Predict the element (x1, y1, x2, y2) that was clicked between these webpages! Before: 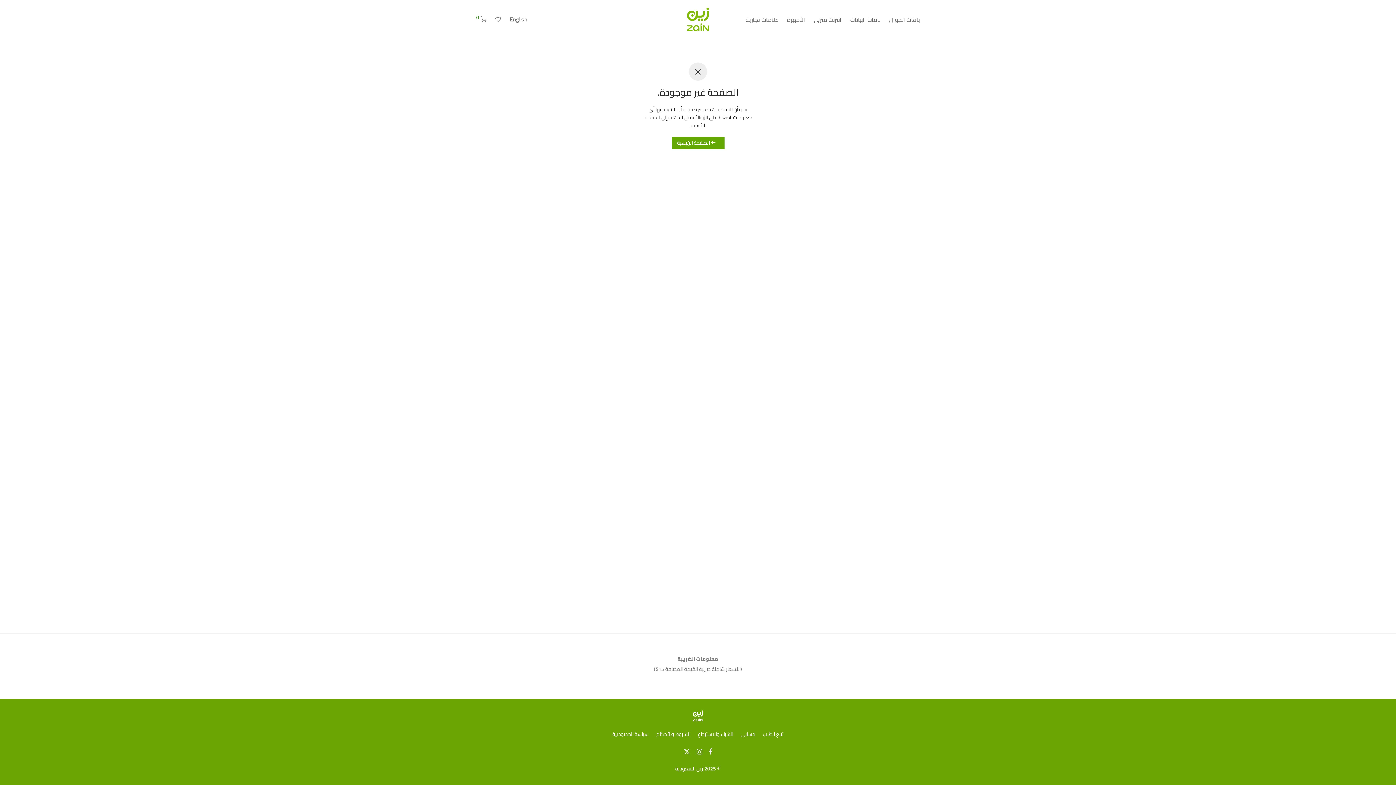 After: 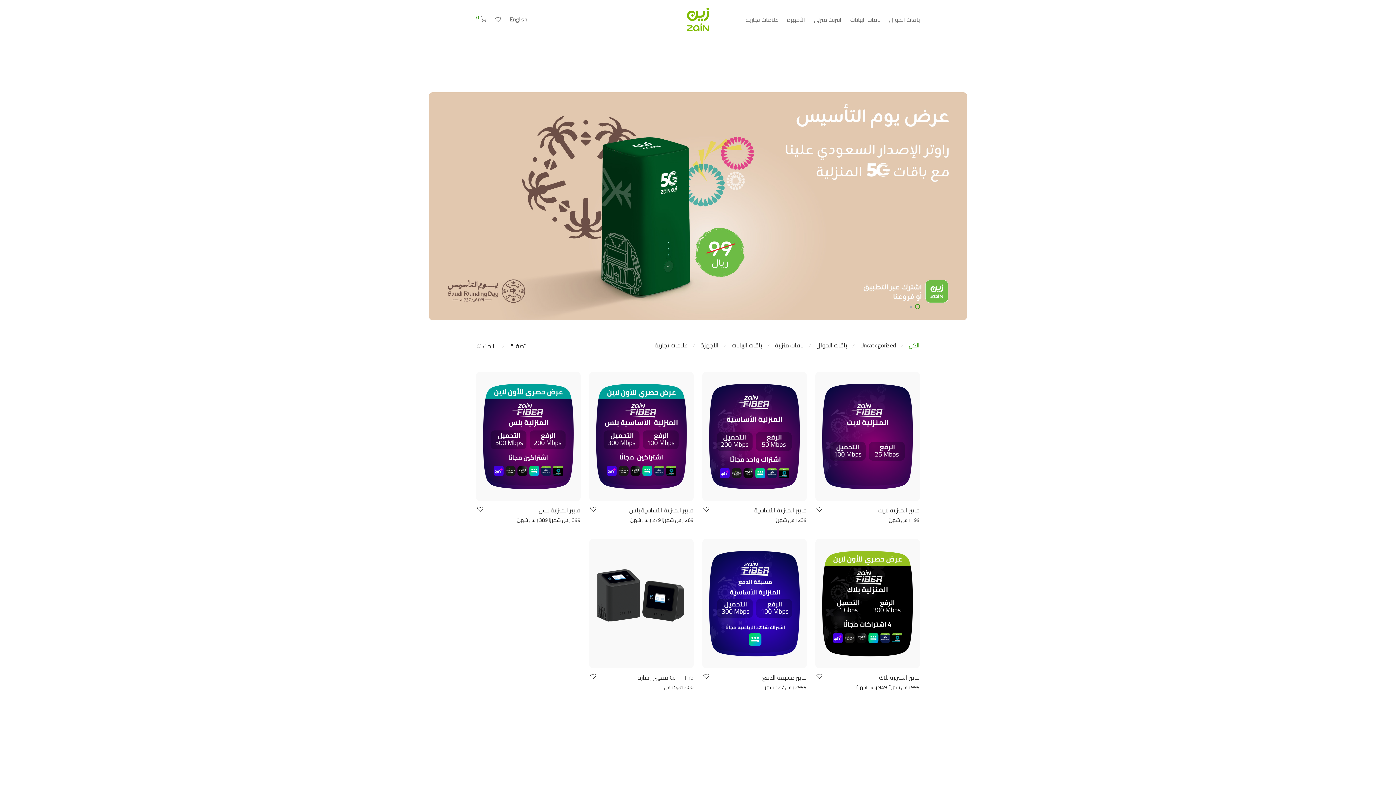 Action: bbox: (687, 6, 709, 31)